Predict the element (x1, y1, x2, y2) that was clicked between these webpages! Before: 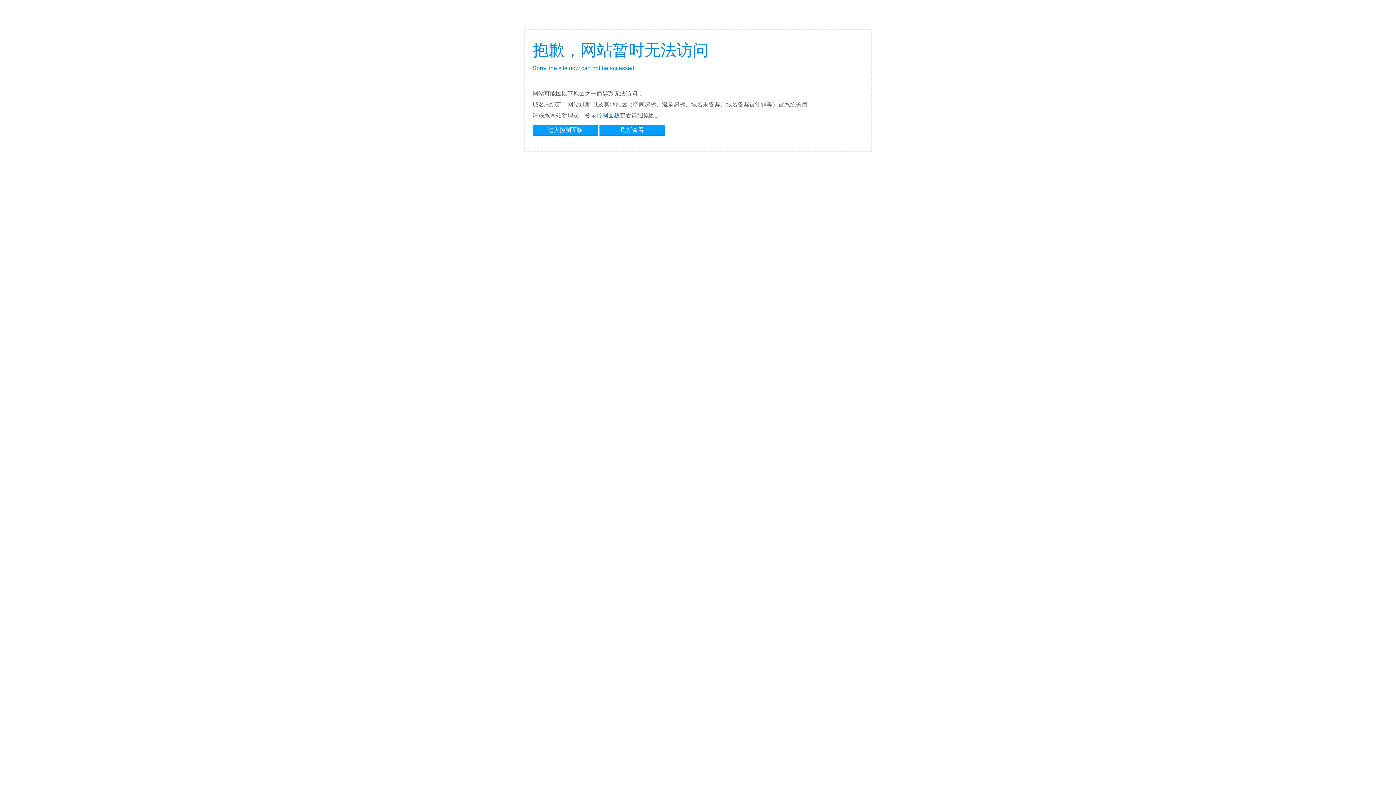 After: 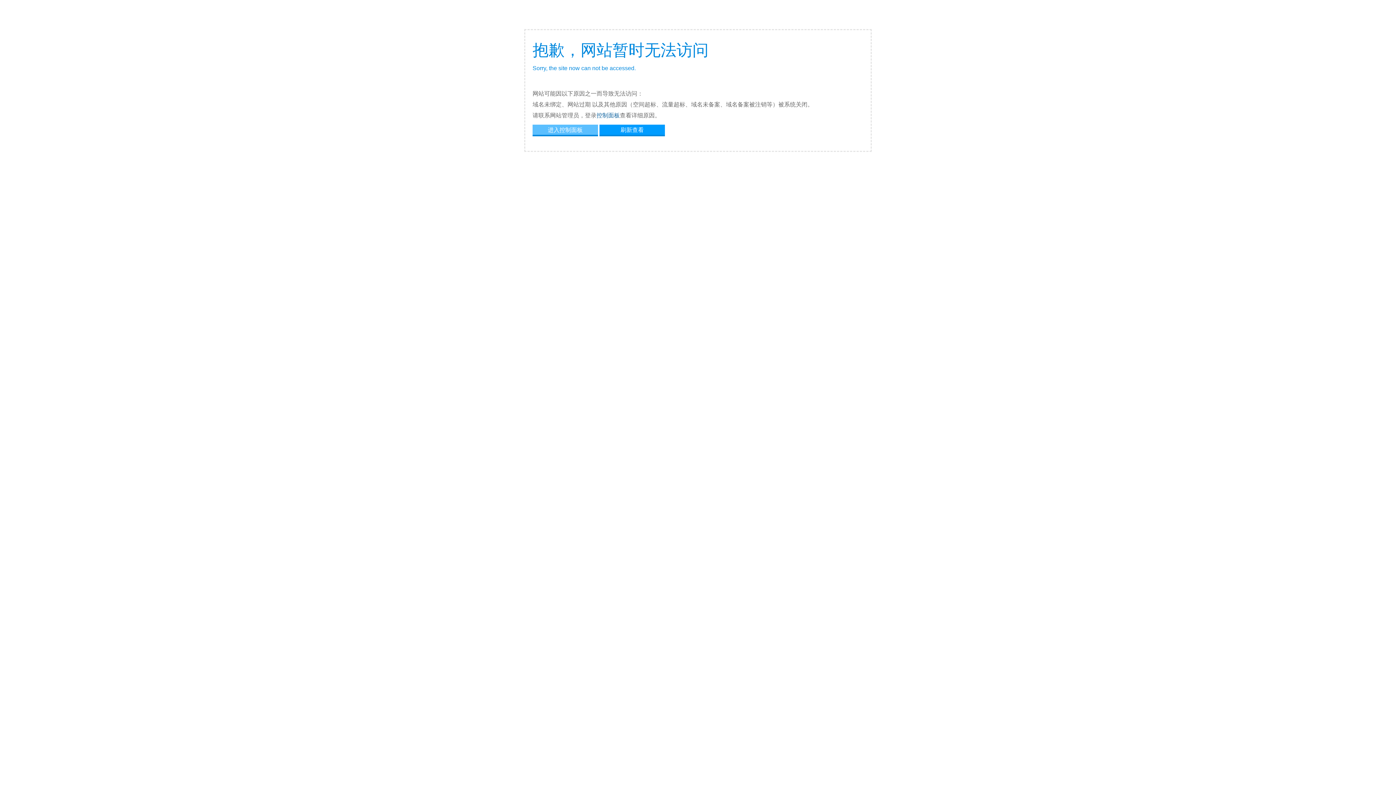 Action: bbox: (532, 124, 598, 134) label: 进入控制面板